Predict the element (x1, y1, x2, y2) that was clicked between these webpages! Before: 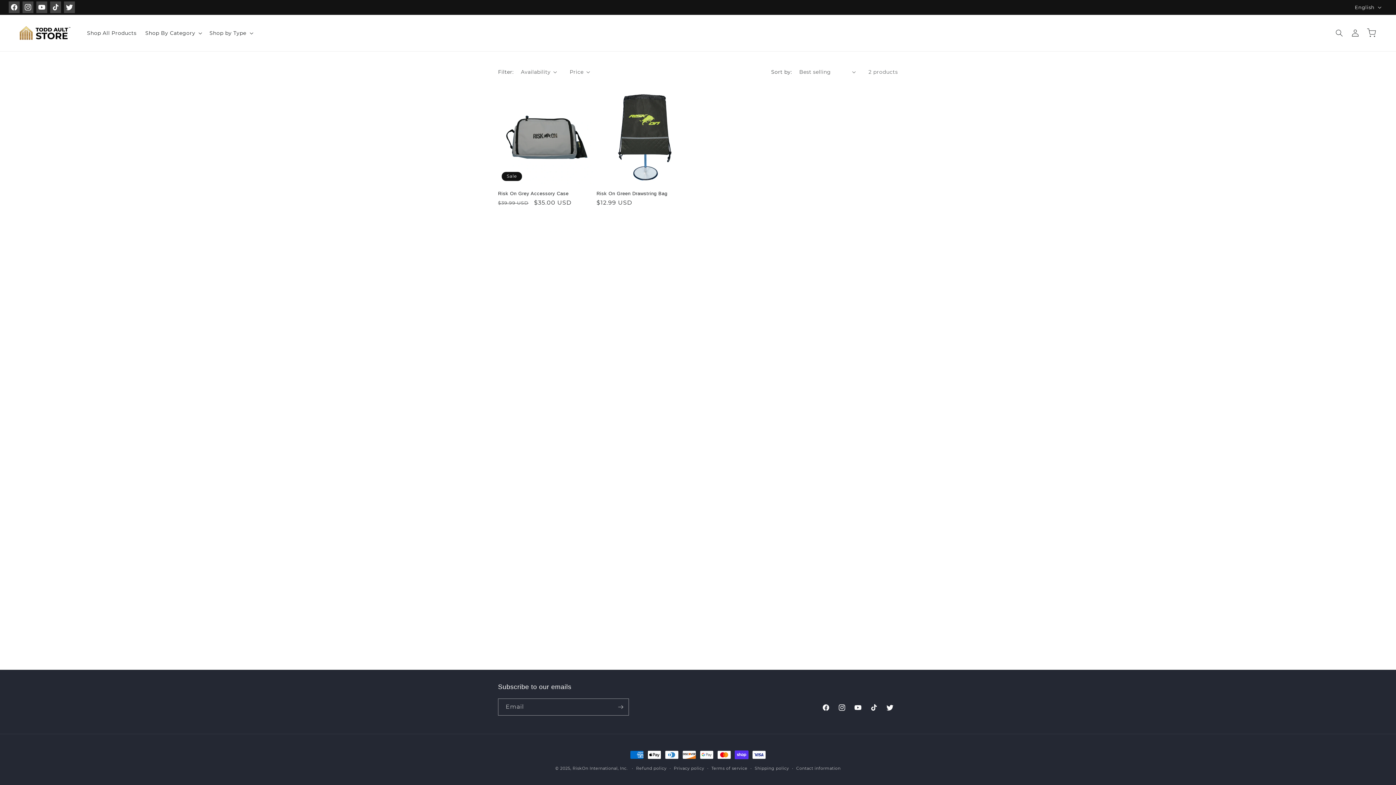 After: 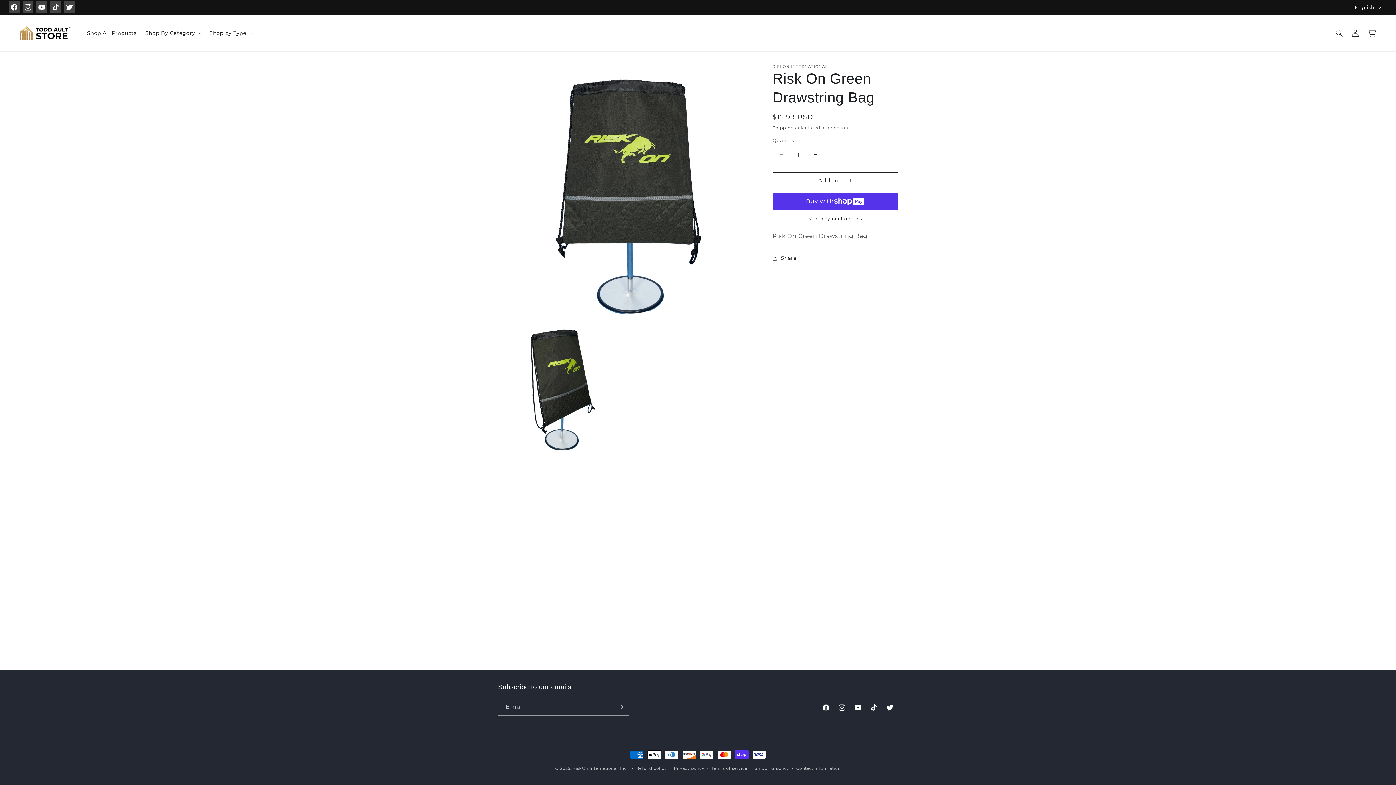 Action: bbox: (596, 190, 692, 196) label: Risk On Green Drawstring Bag